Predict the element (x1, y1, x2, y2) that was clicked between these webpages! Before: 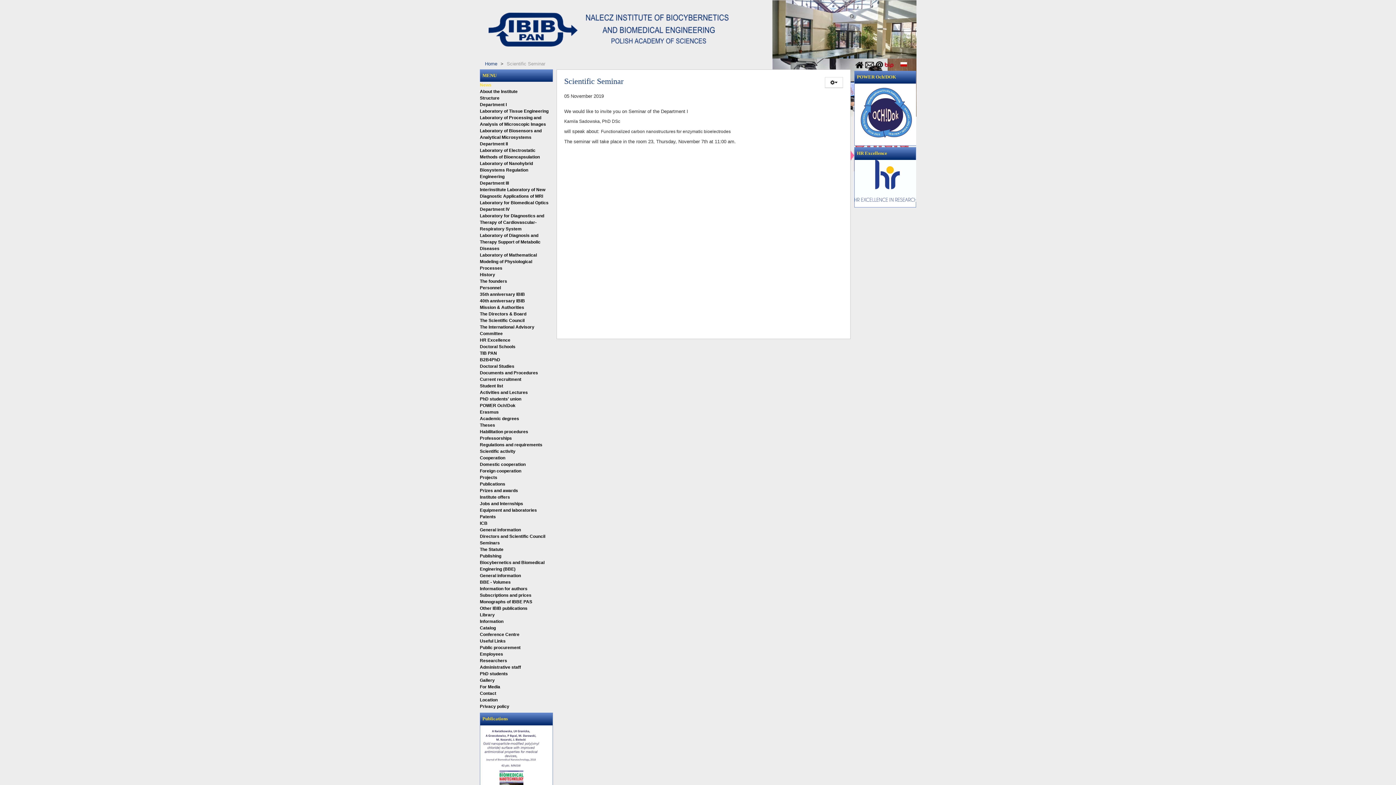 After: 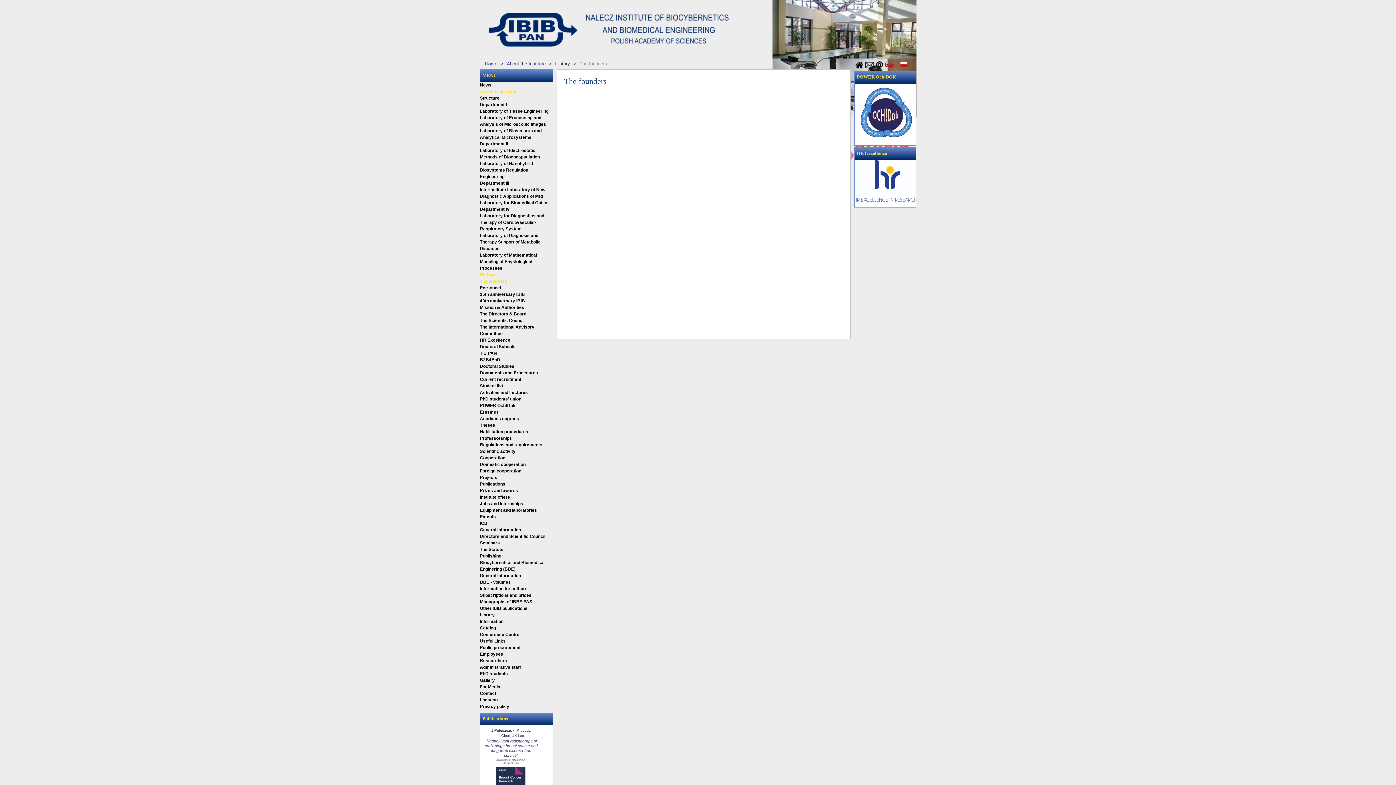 Action: label: The founders bbox: (480, 278, 507, 284)